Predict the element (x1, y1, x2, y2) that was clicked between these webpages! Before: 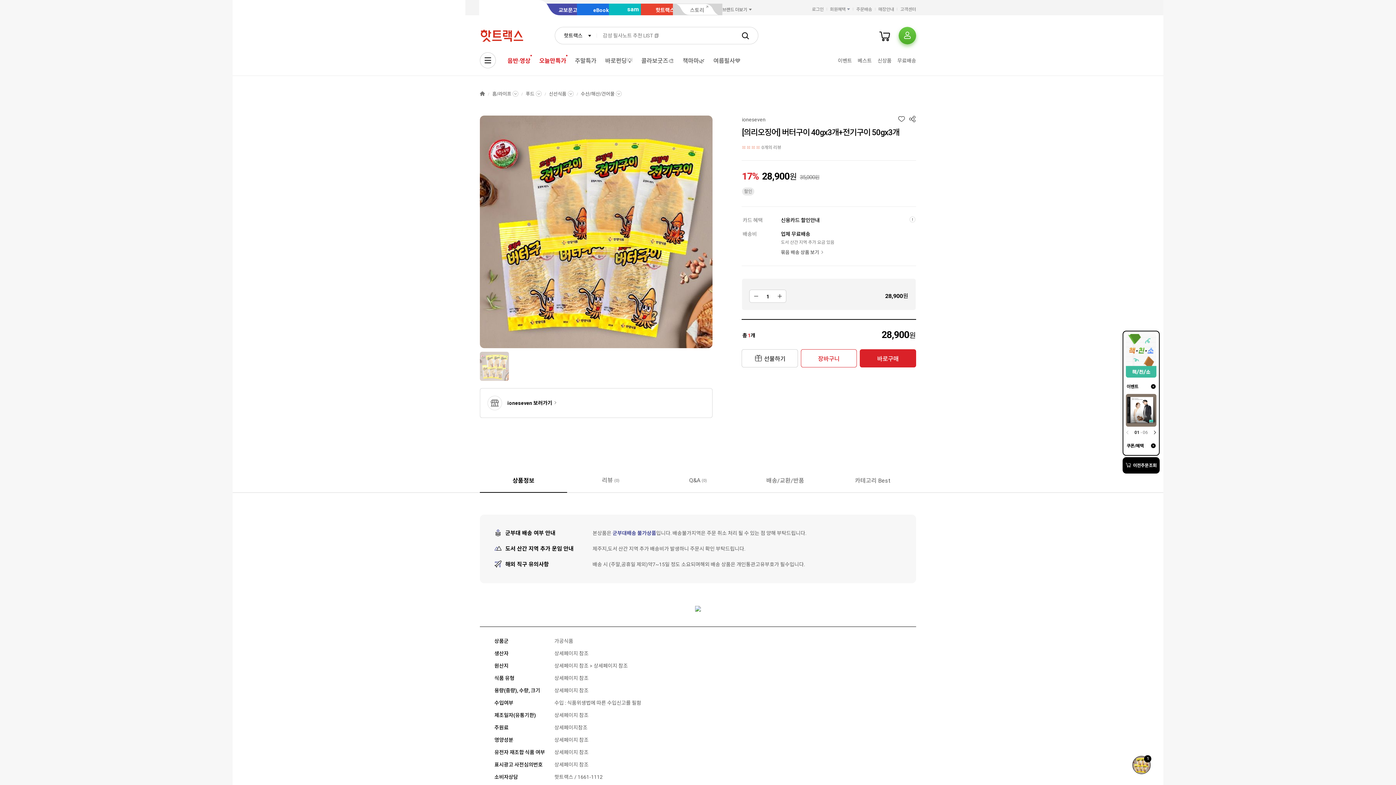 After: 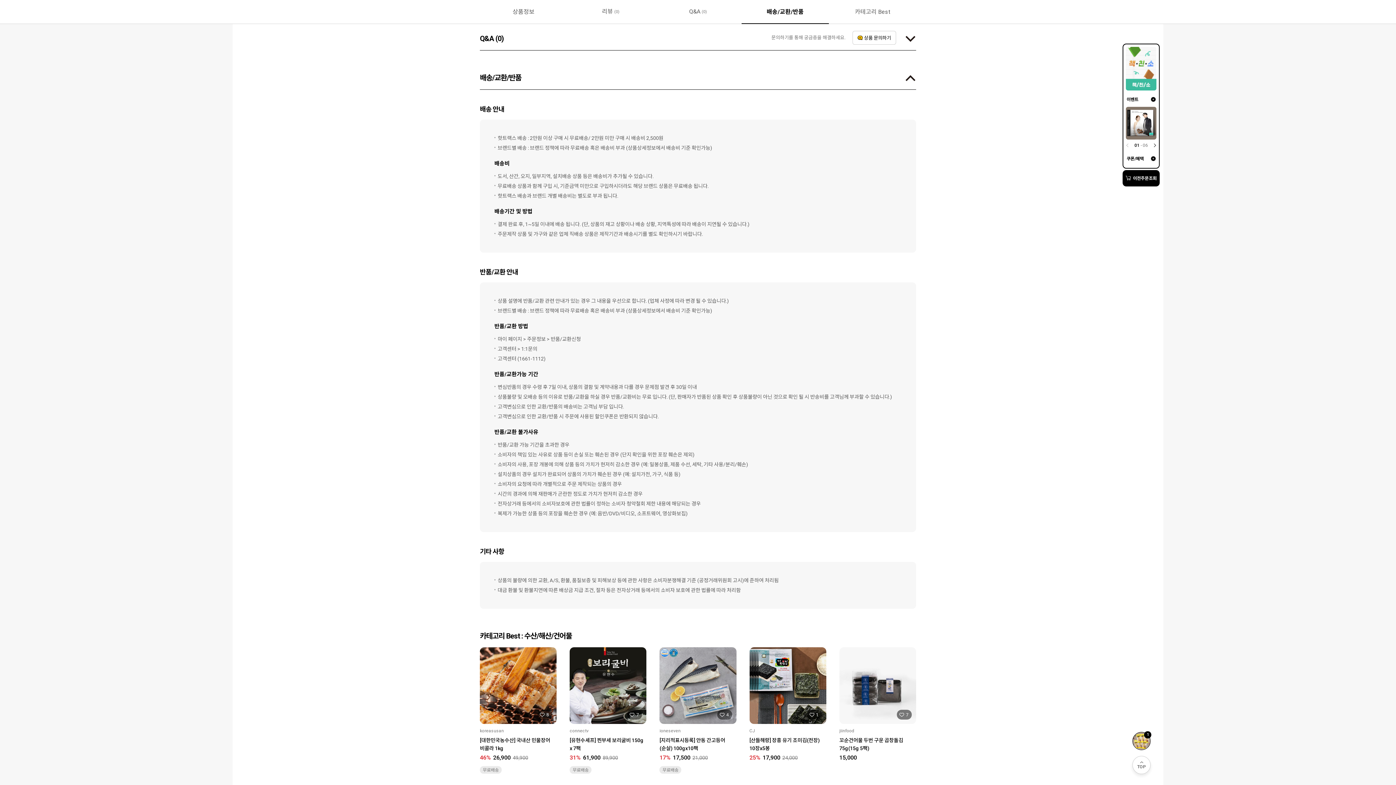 Action: bbox: (741, 469, 829, 492) label: 배송/교환/반품